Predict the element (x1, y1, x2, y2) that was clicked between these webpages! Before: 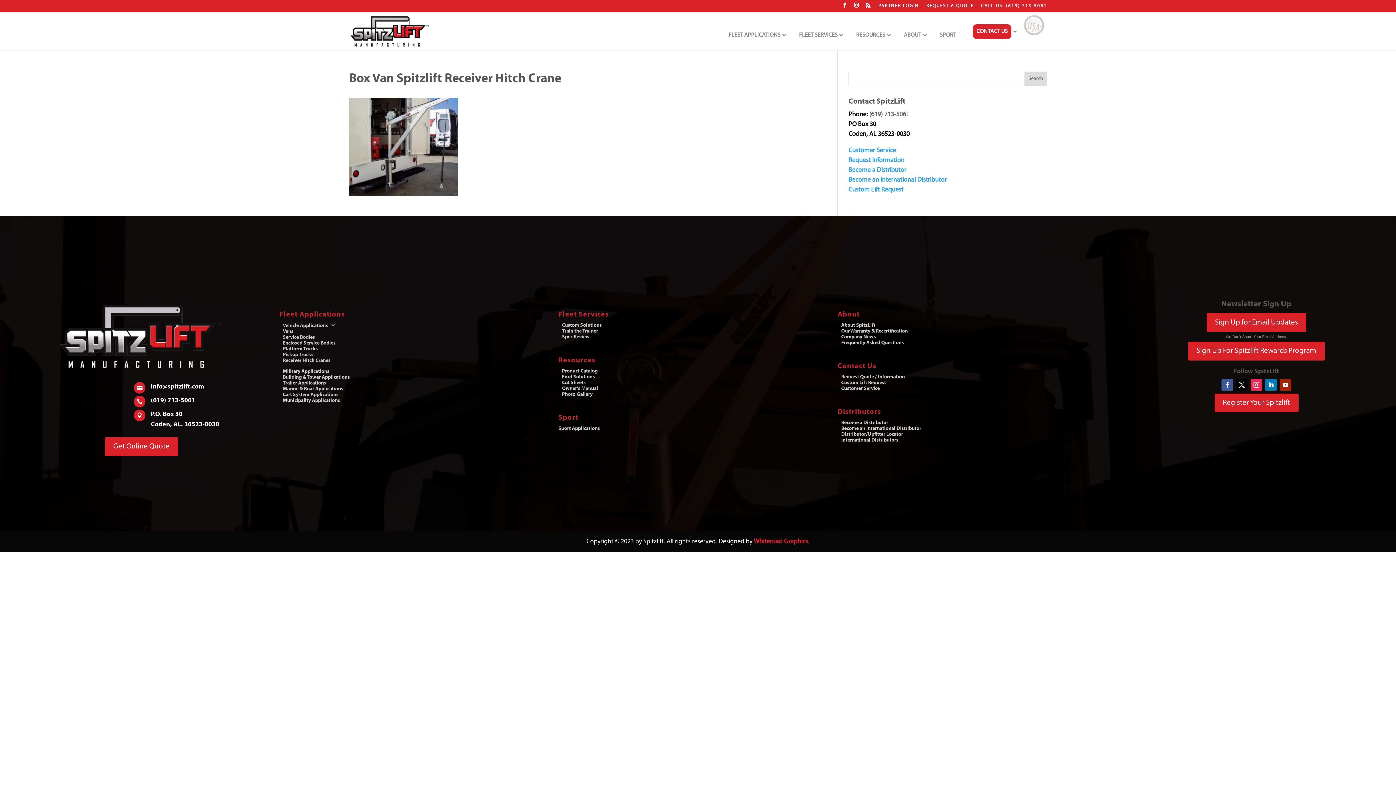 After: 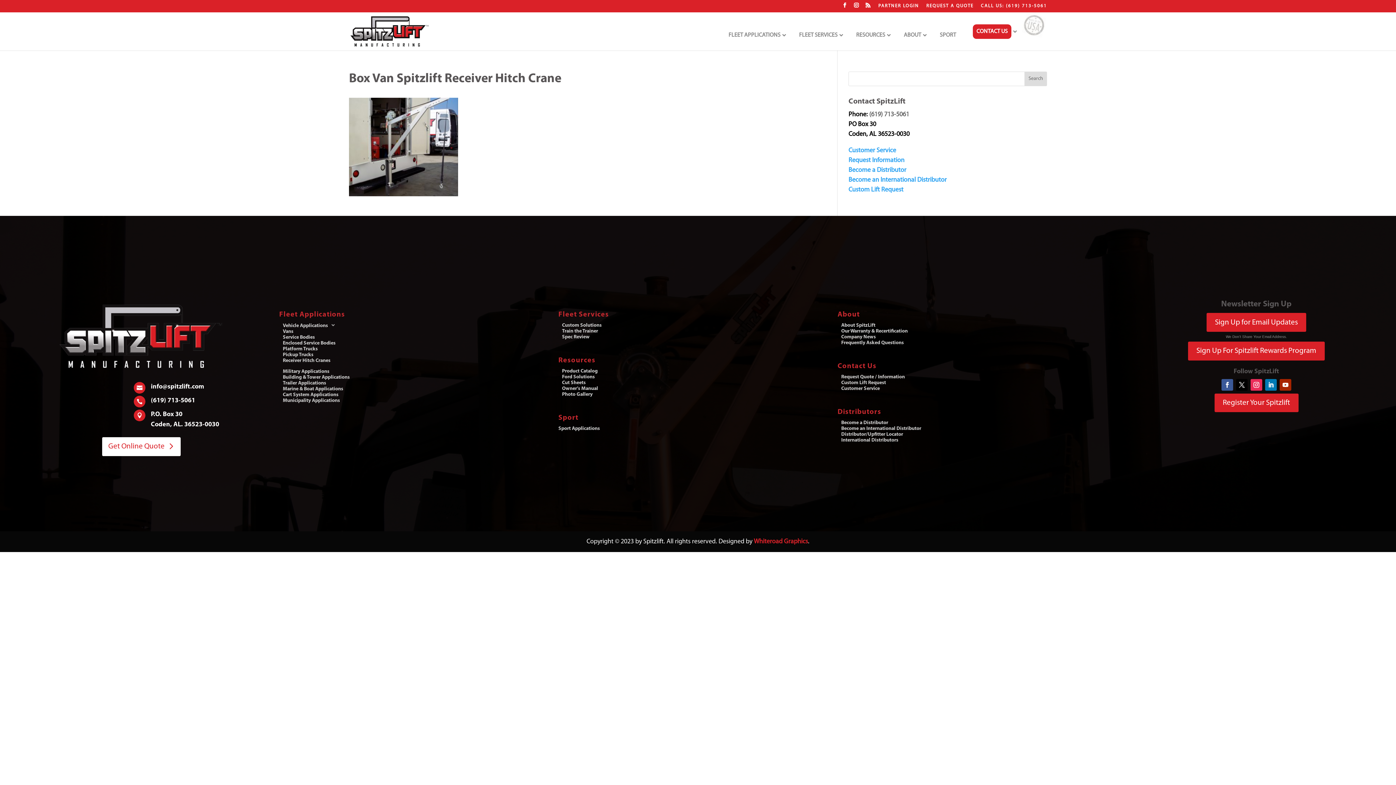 Action: label: Get Online Quote bbox: (104, 437, 178, 456)